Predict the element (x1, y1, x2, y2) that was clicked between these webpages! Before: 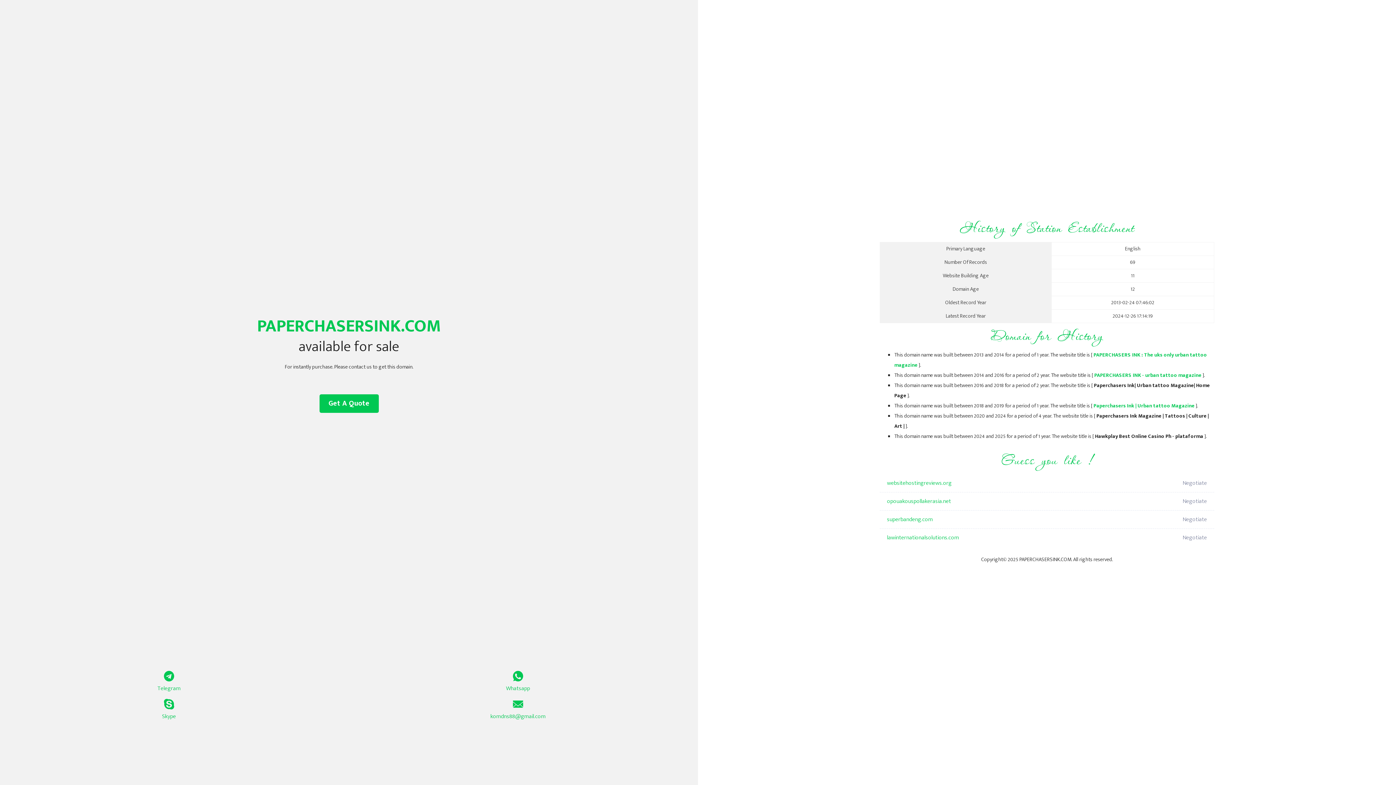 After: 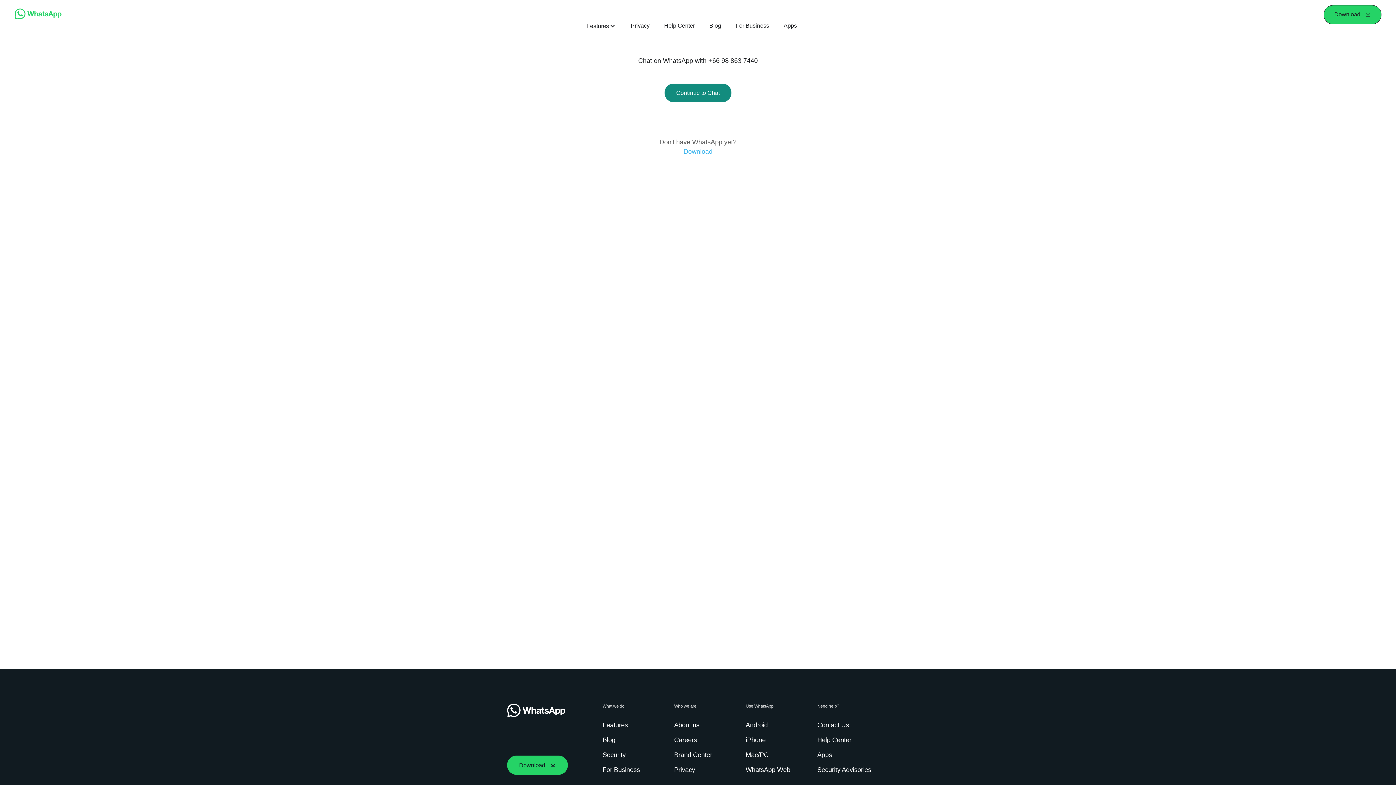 Action: label: Whatsapp bbox: (349, 671, 687, 693)